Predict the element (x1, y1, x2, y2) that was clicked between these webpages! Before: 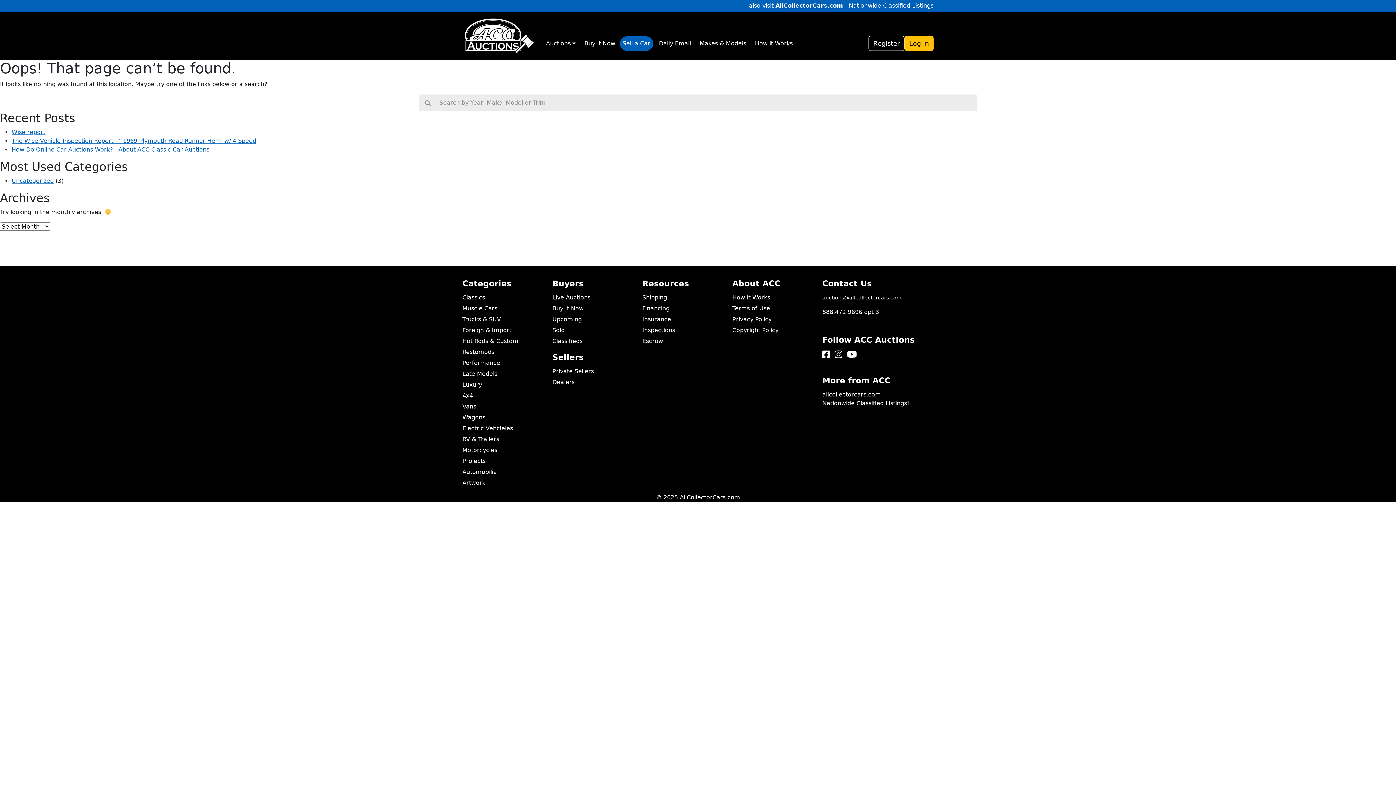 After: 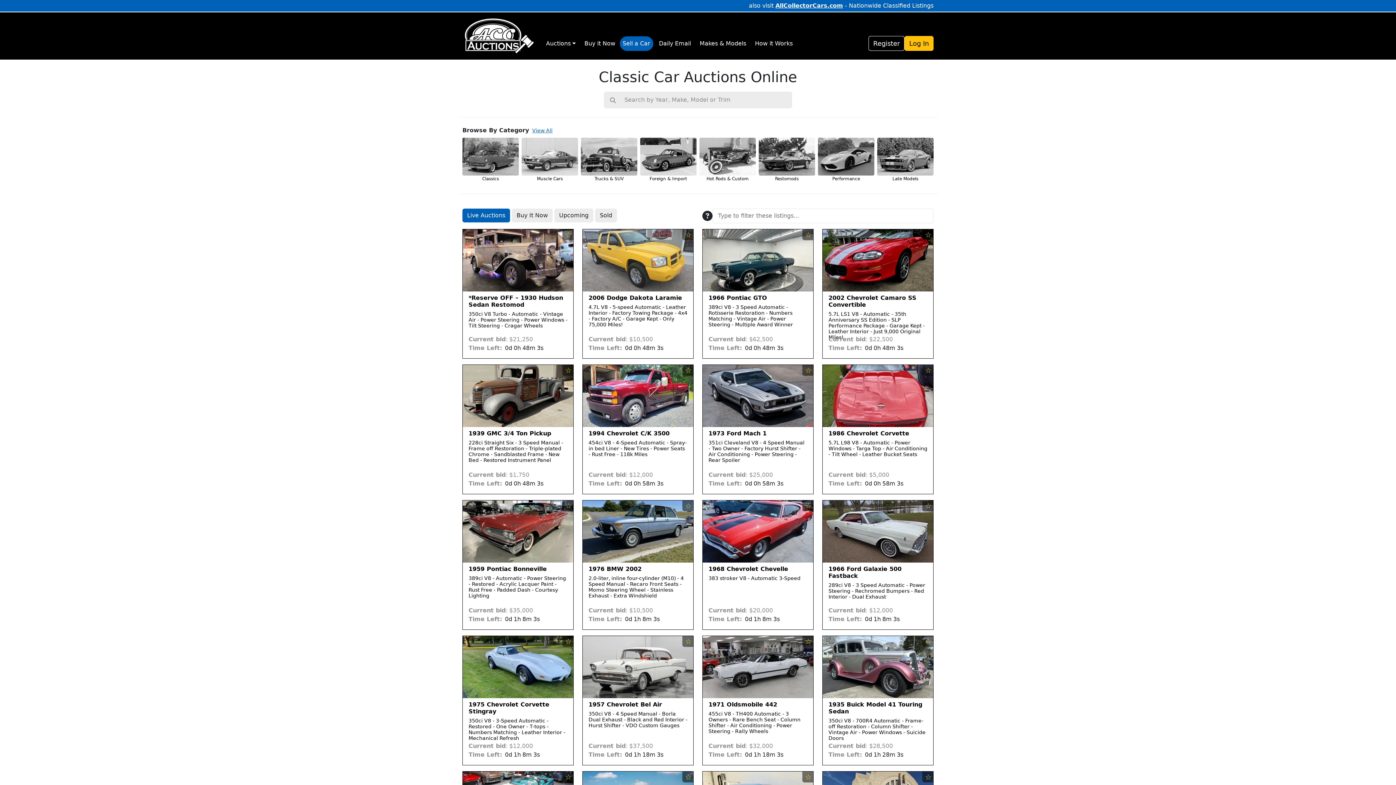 Action: bbox: (420, 96, 435, 109)